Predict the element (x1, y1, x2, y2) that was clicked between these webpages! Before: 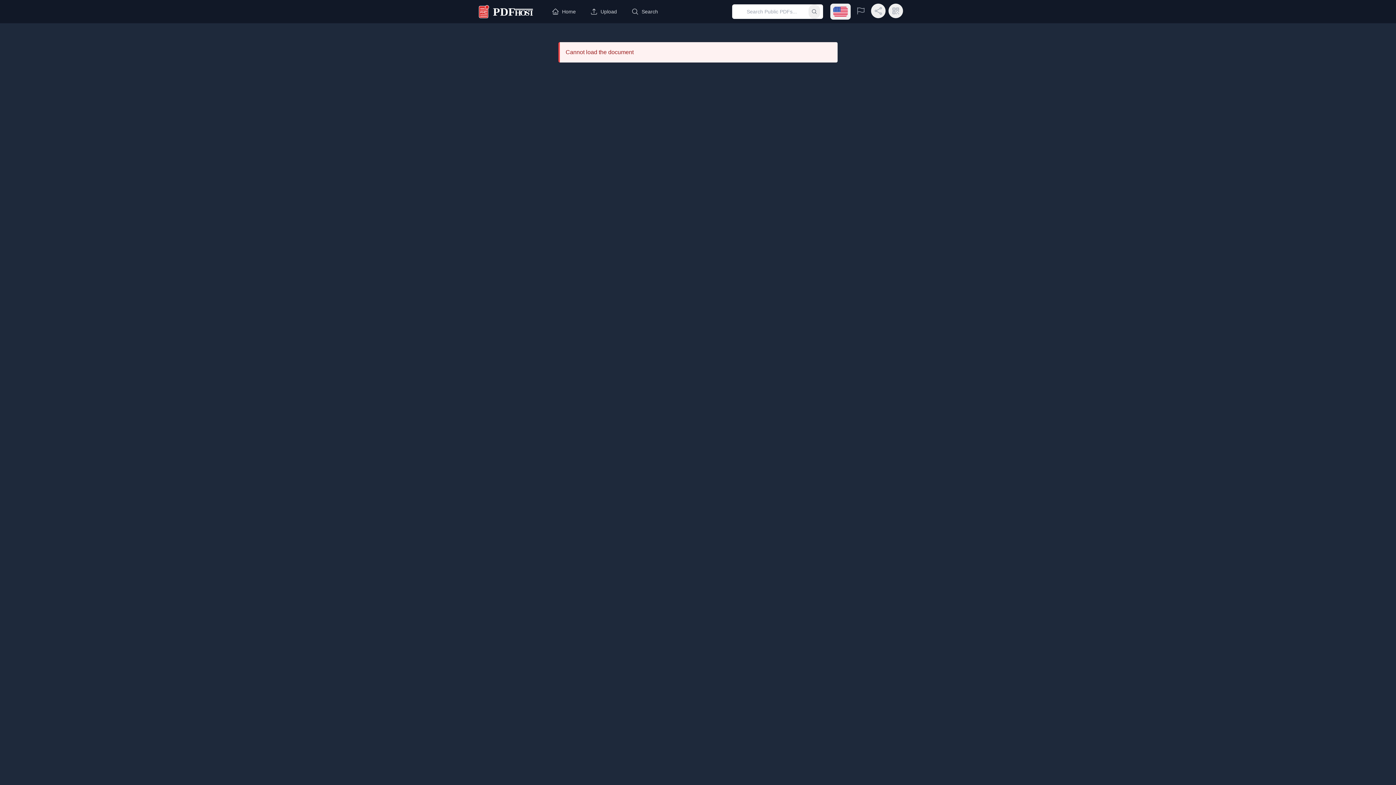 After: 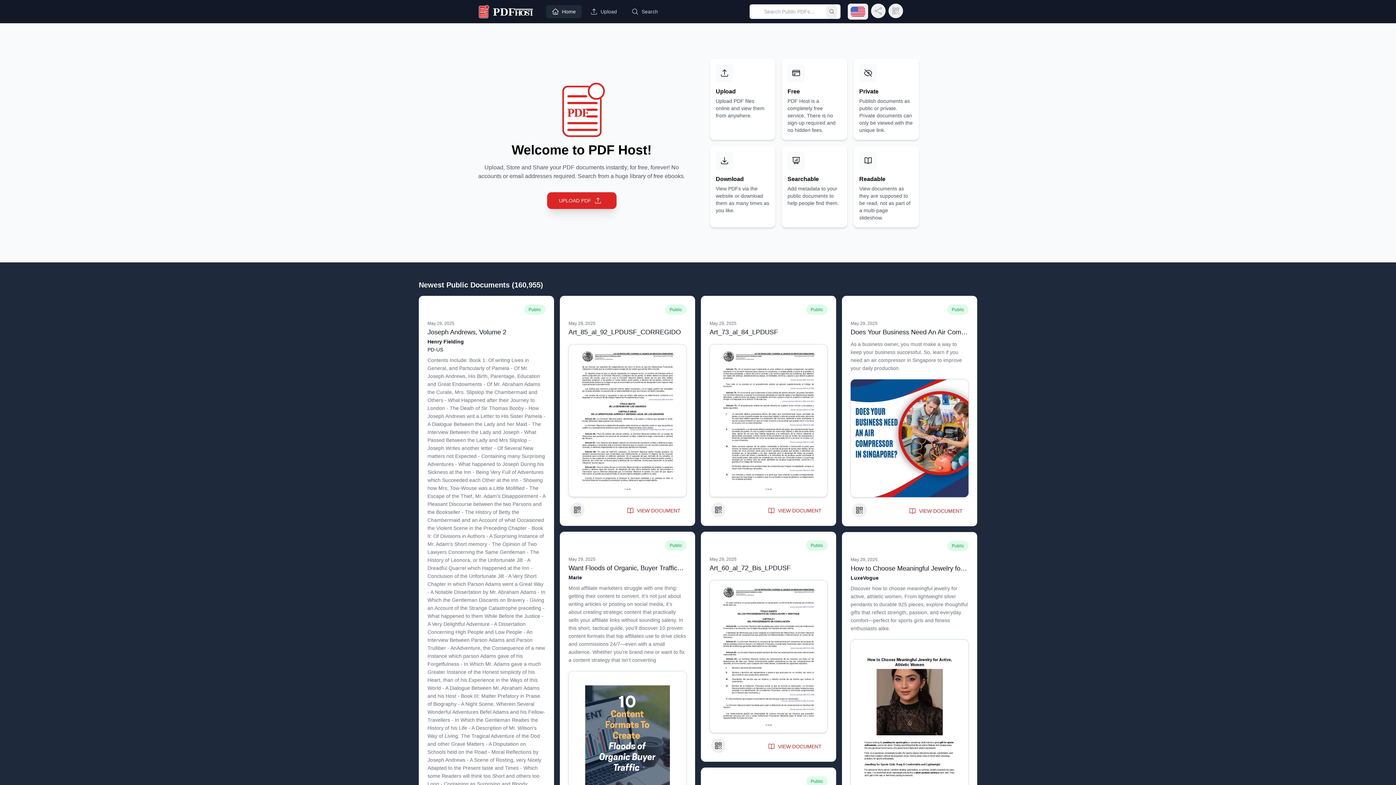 Action: label: Home bbox: (546, 5, 581, 18)